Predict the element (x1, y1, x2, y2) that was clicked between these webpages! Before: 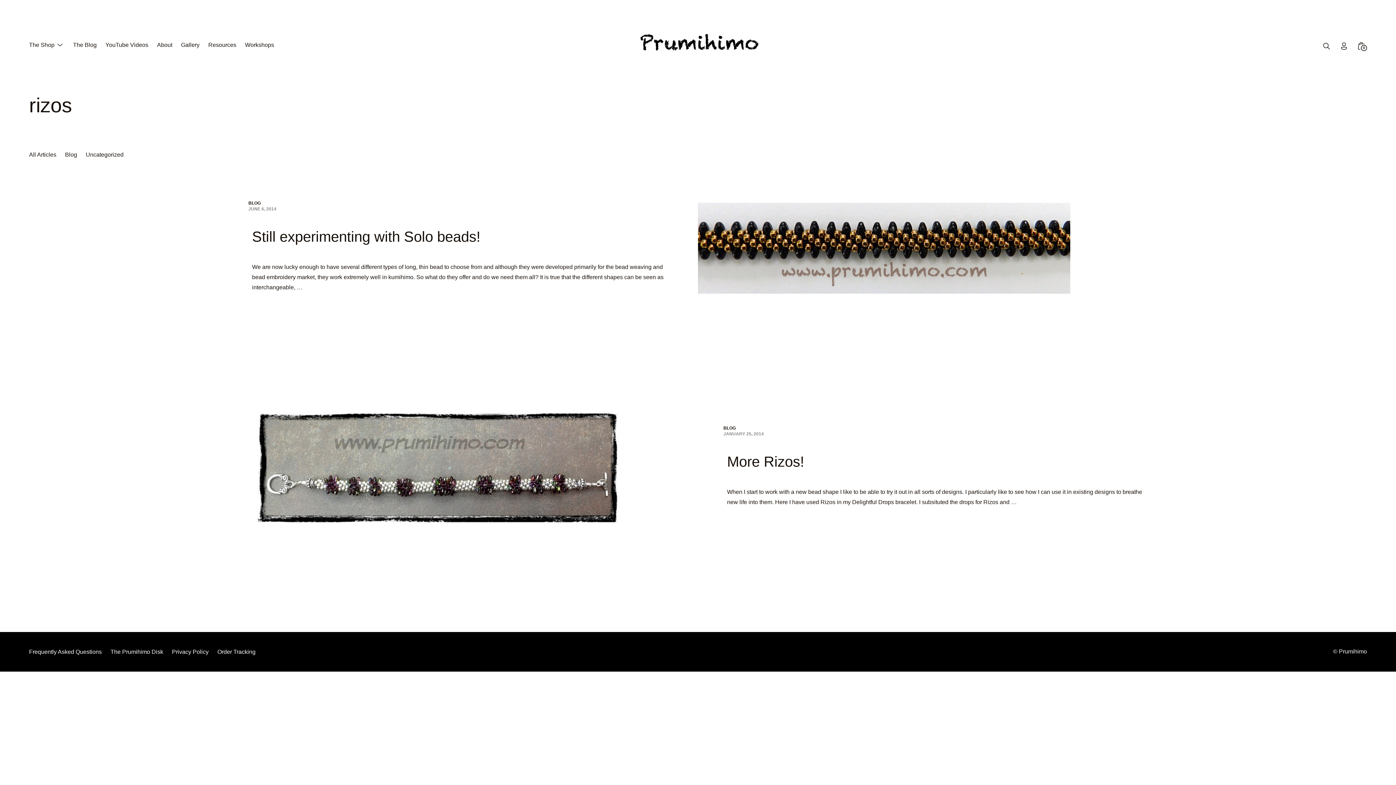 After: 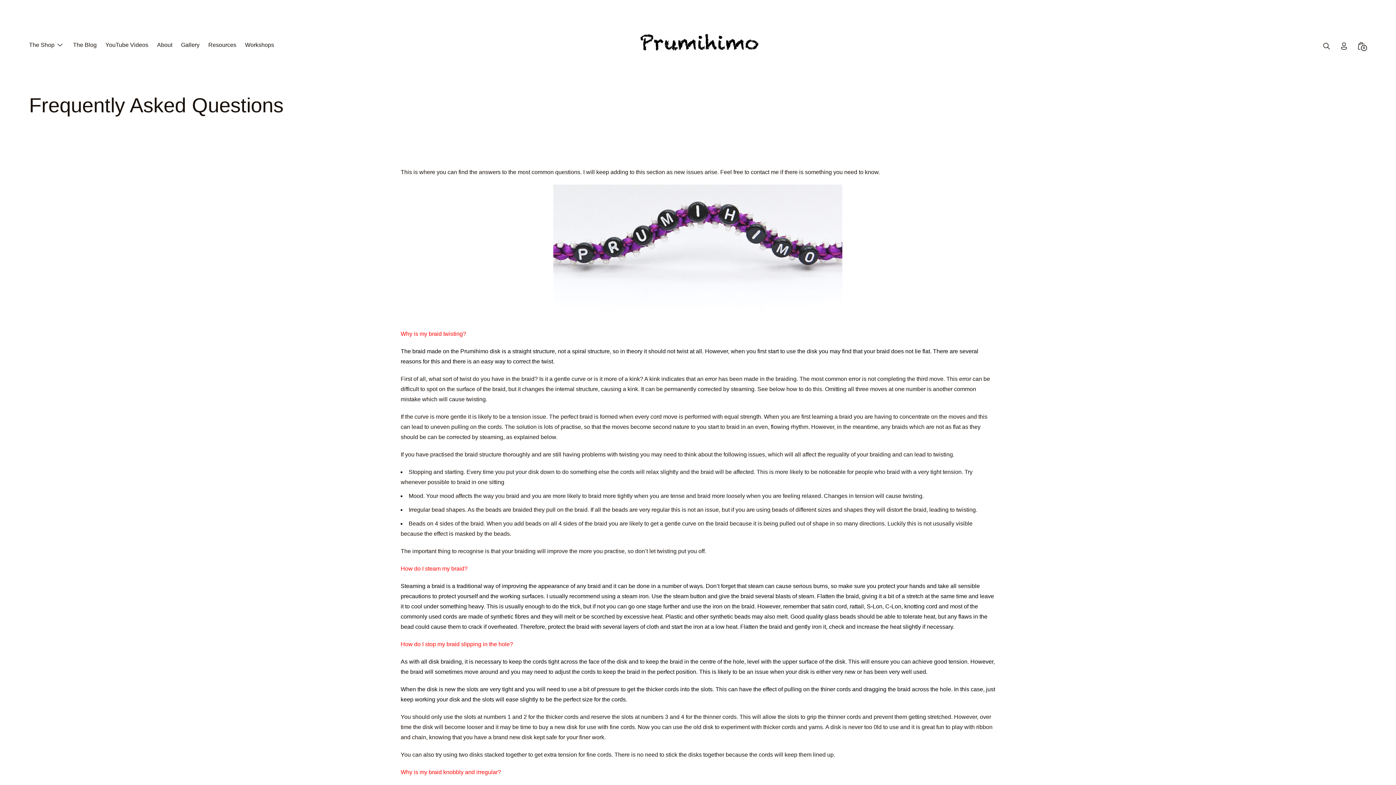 Action: label: Frequently Asked Questions bbox: (29, 649, 101, 656)